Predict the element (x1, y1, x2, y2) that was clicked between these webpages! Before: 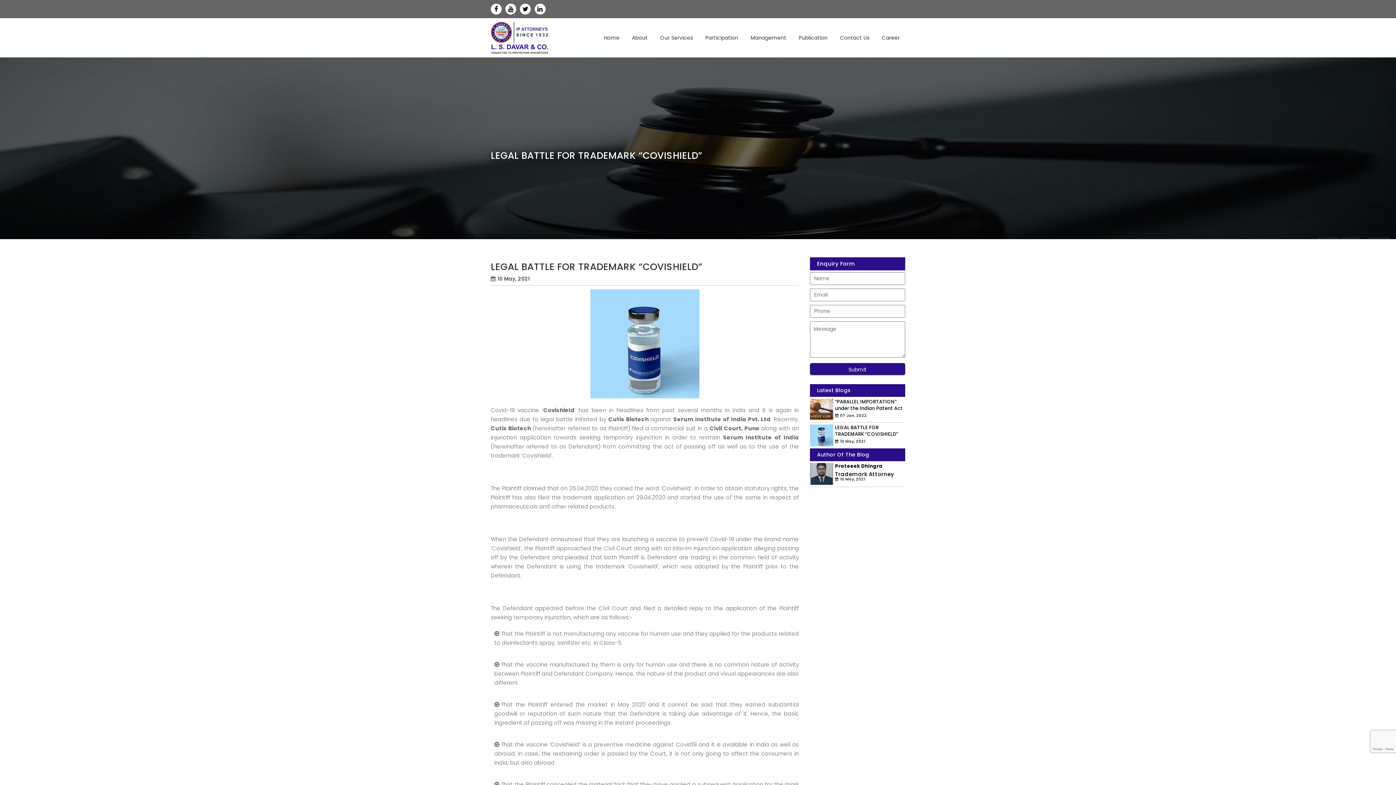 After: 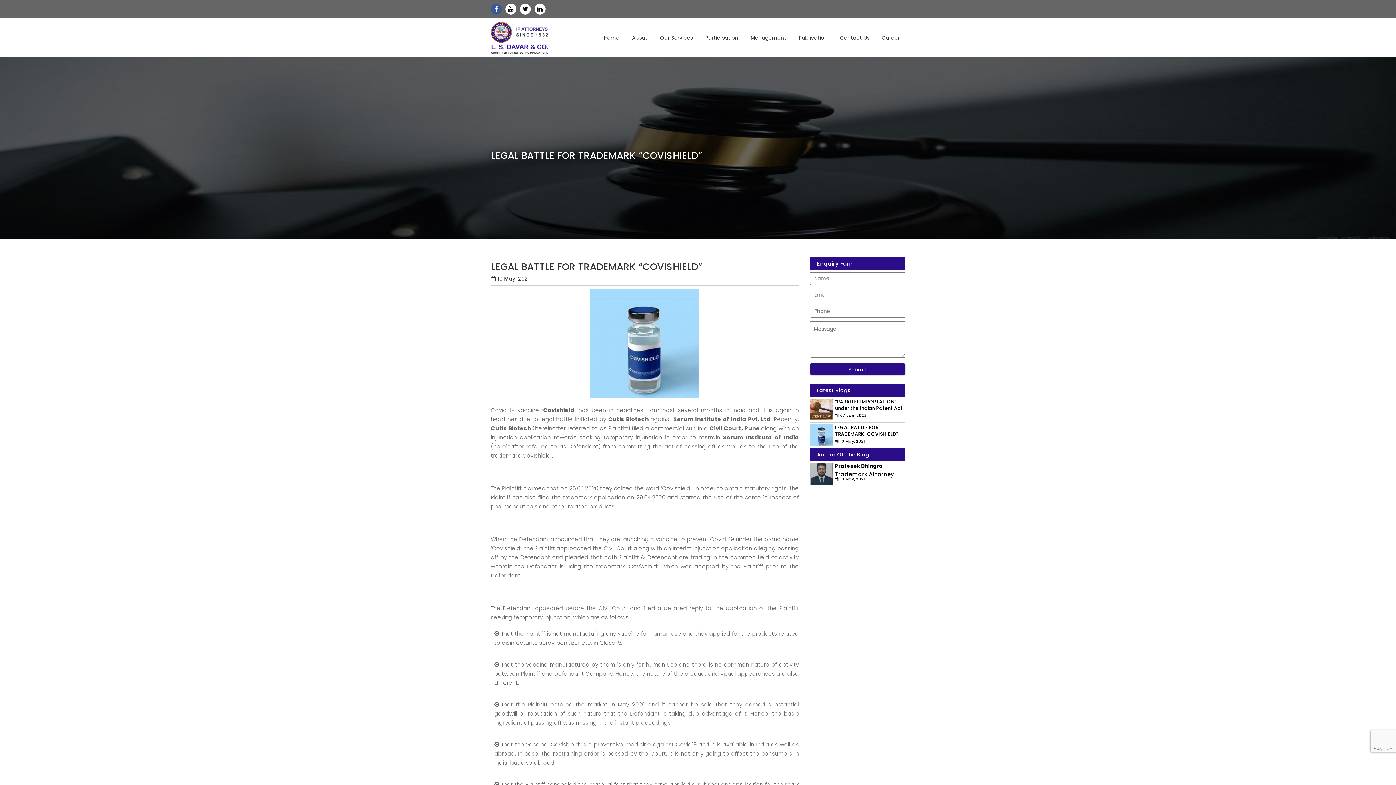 Action: bbox: (490, 5, 504, 13)